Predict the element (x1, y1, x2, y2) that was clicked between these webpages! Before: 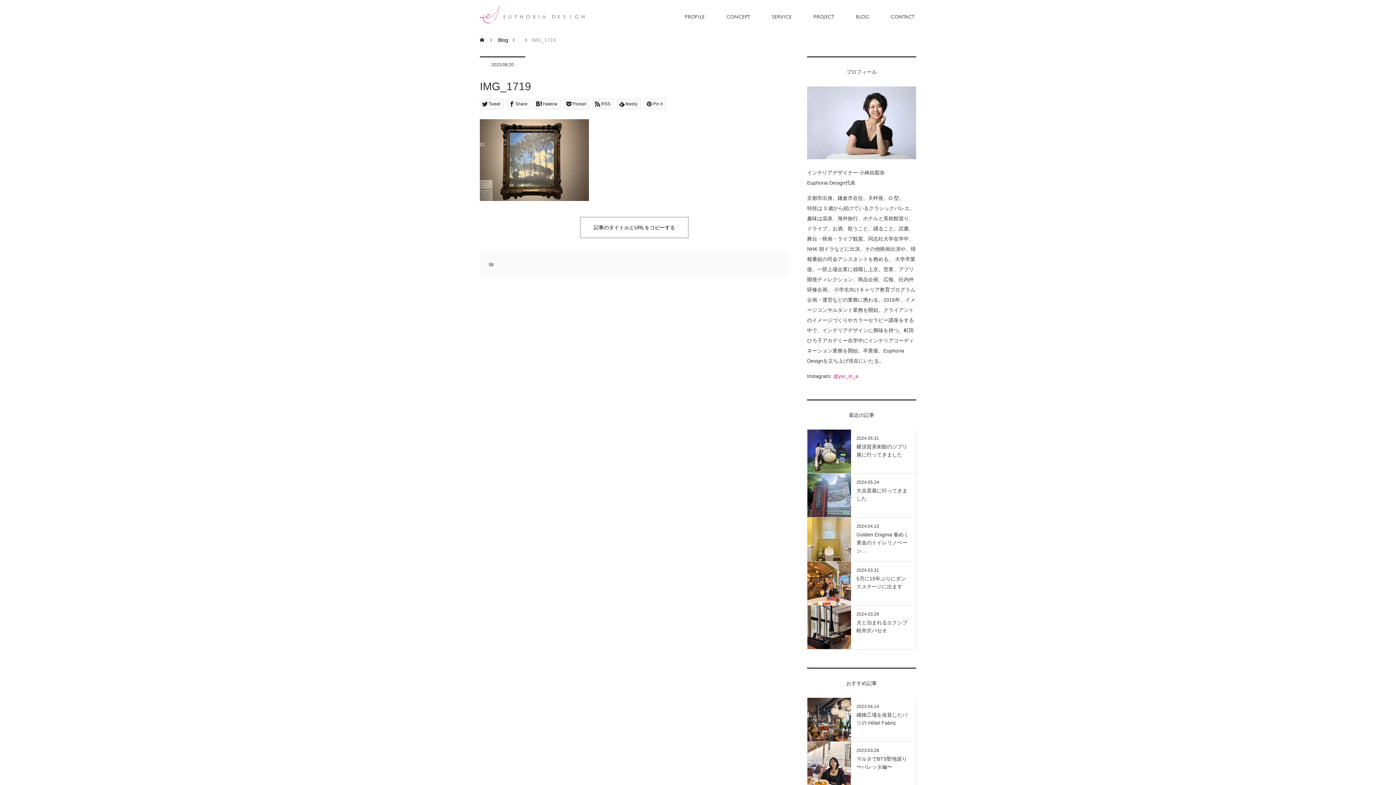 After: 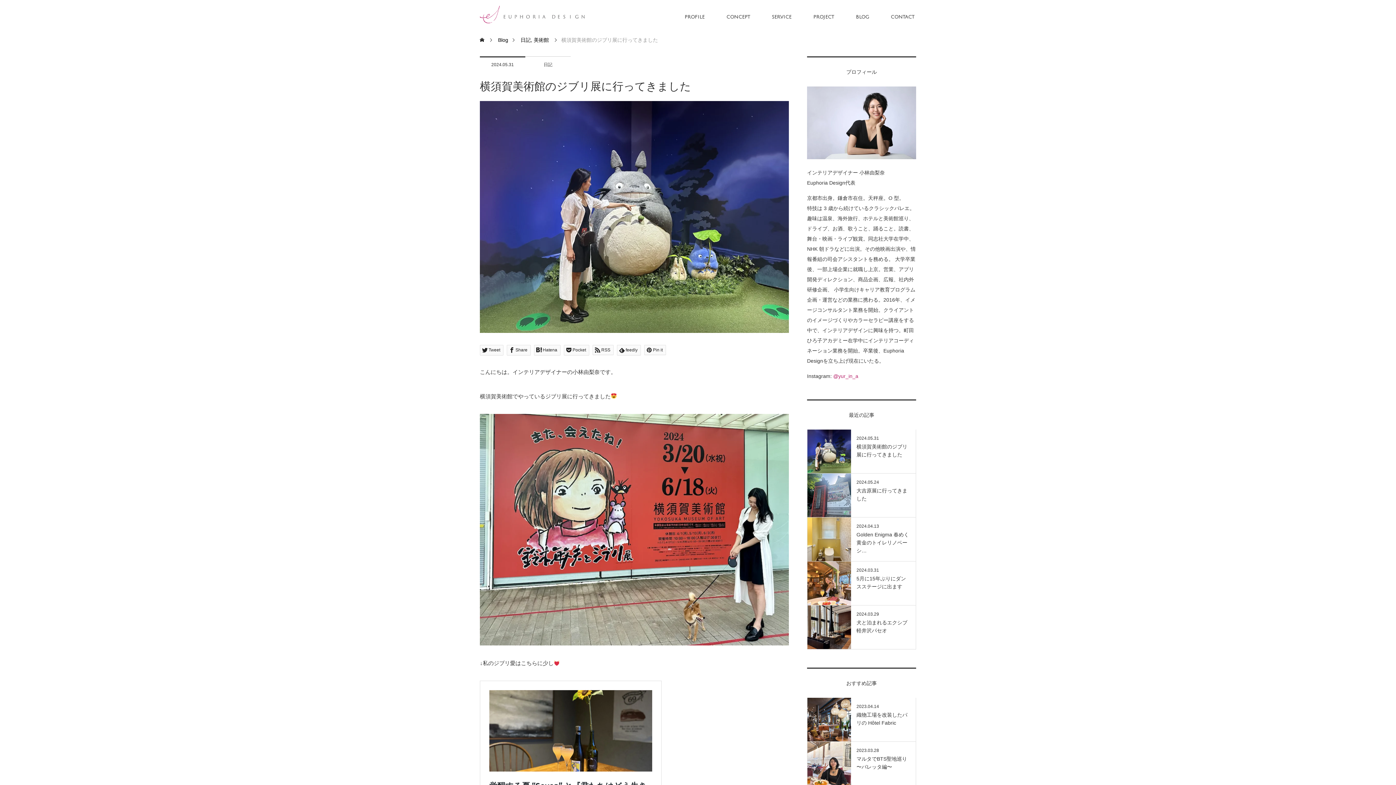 Action: bbox: (807, 429, 851, 473)